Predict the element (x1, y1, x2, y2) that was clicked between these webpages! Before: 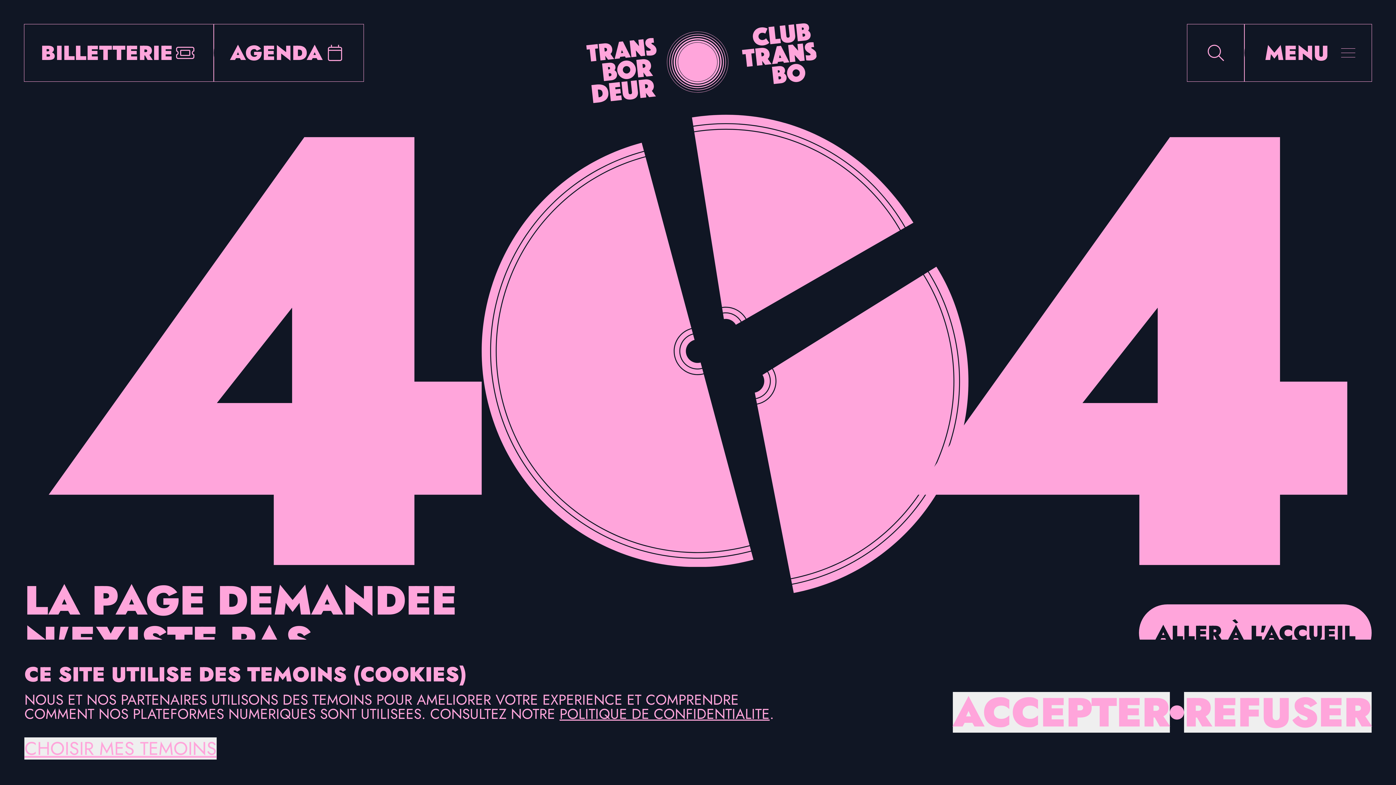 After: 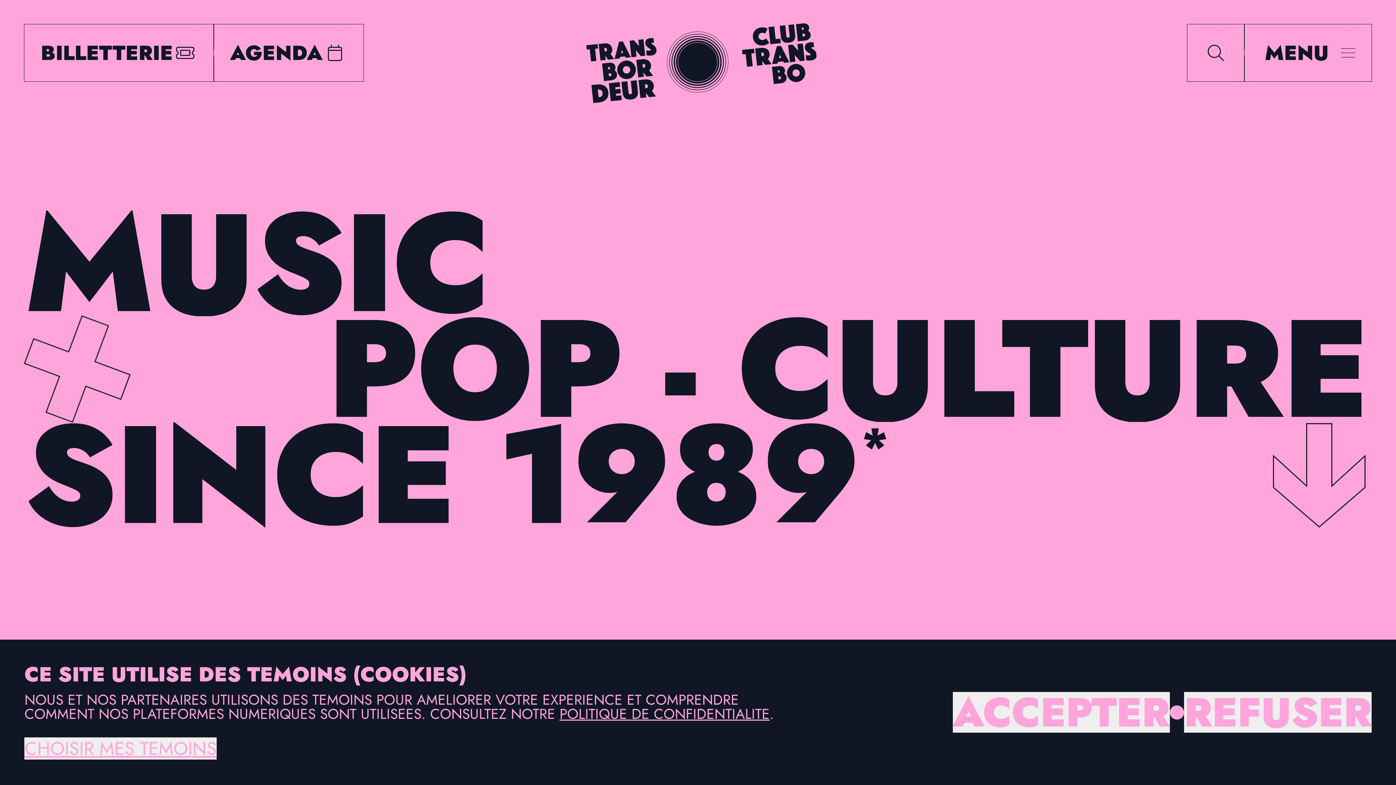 Action: label: ALLER À L'ACCUEIL bbox: (1139, 604, 1371, 661)